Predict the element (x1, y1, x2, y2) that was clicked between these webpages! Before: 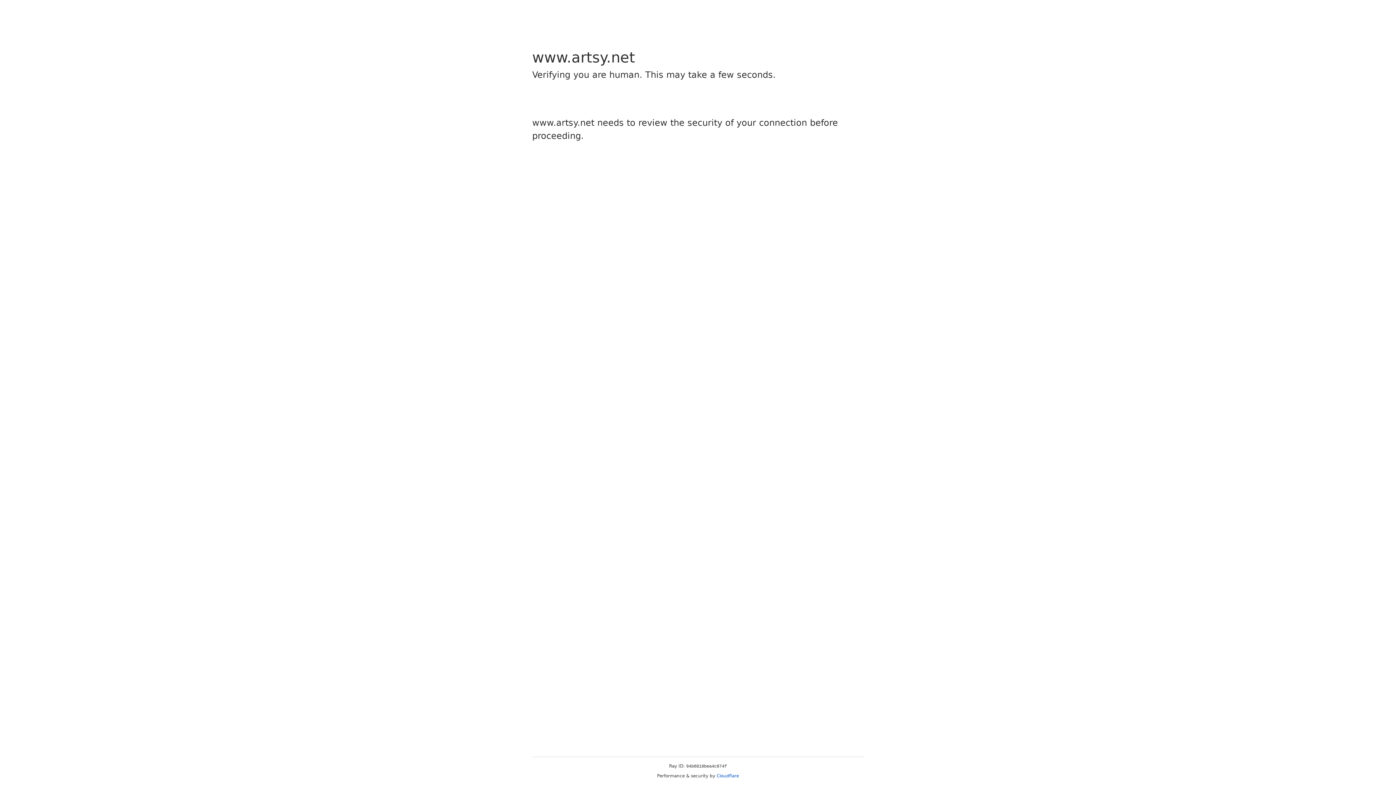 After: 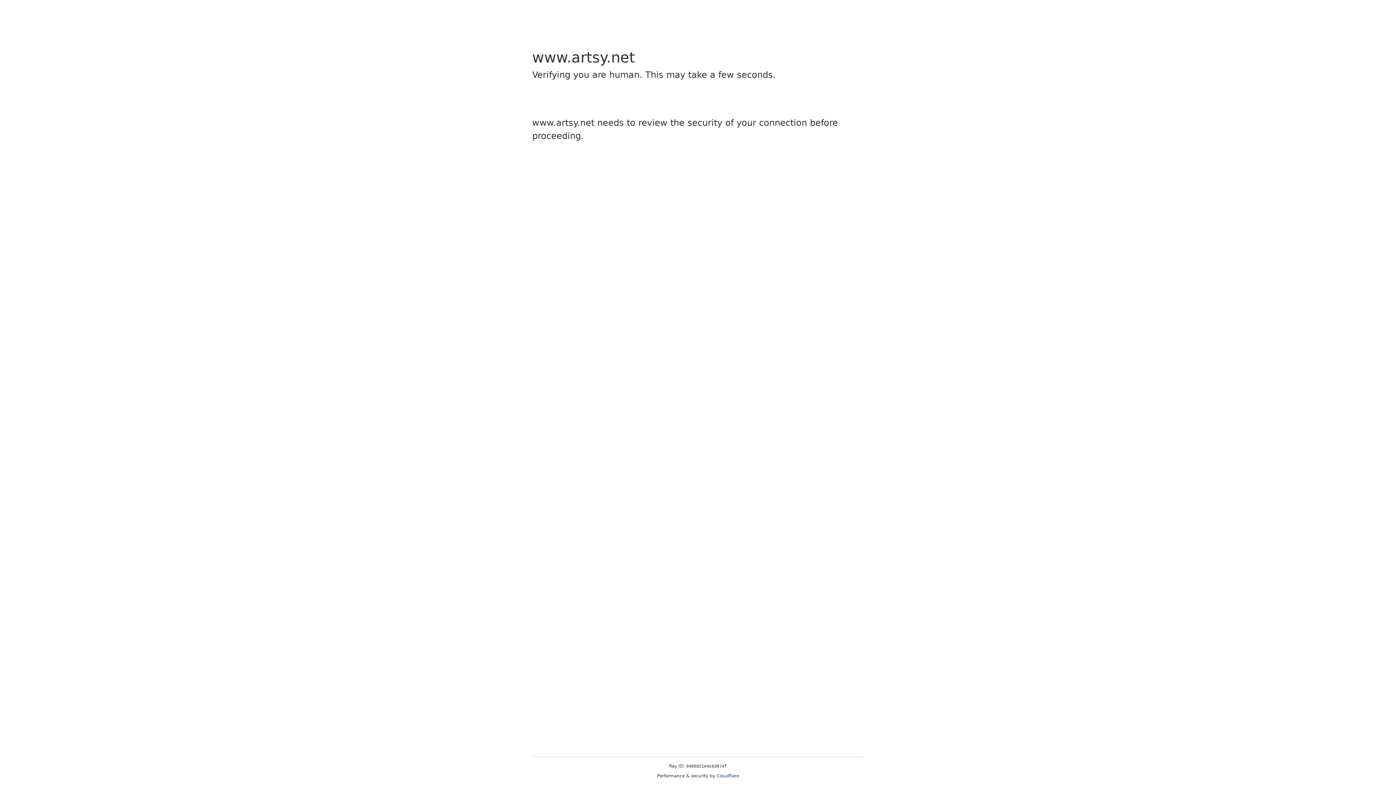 Action: label: Cloudflare bbox: (716, 773, 739, 778)